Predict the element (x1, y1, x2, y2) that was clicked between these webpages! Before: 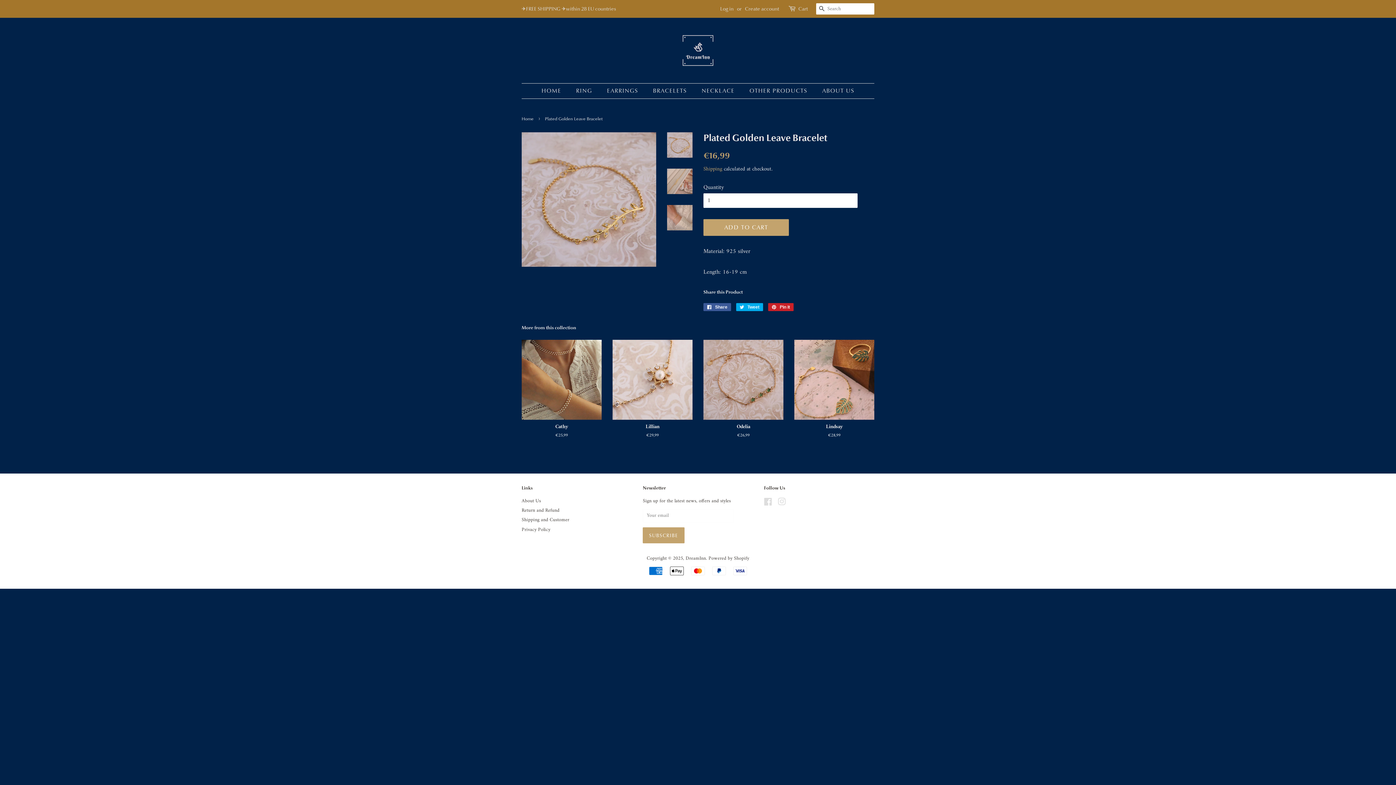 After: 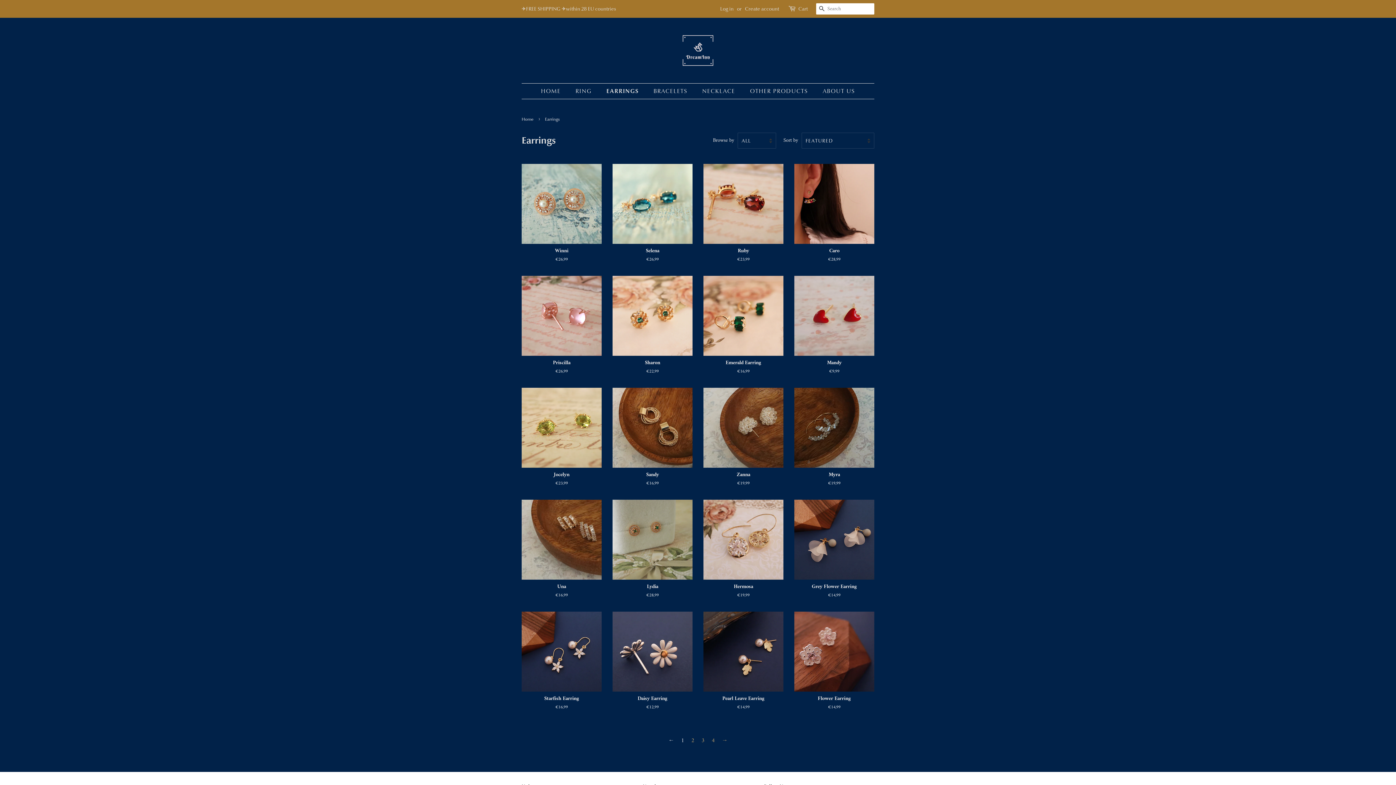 Action: label: EARRINGS bbox: (601, 83, 645, 98)